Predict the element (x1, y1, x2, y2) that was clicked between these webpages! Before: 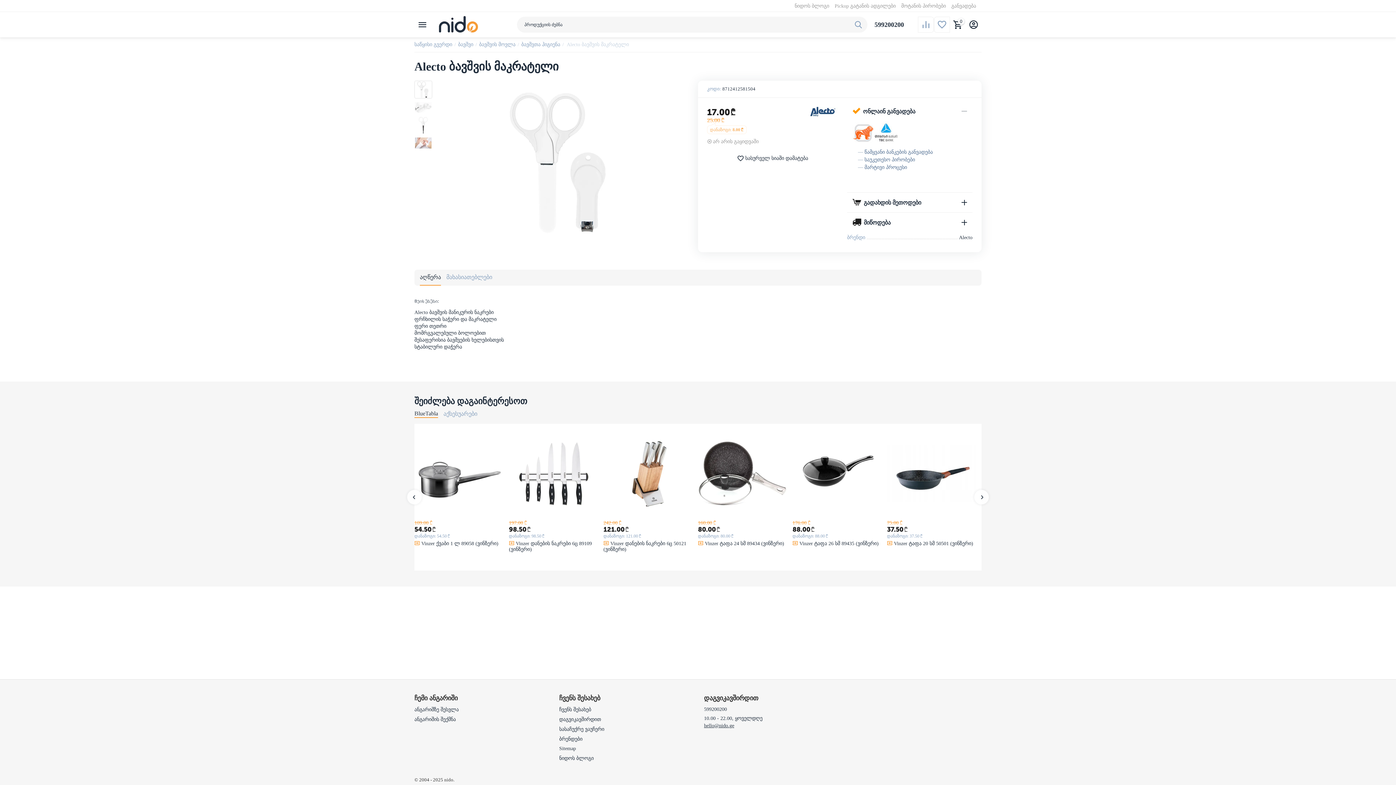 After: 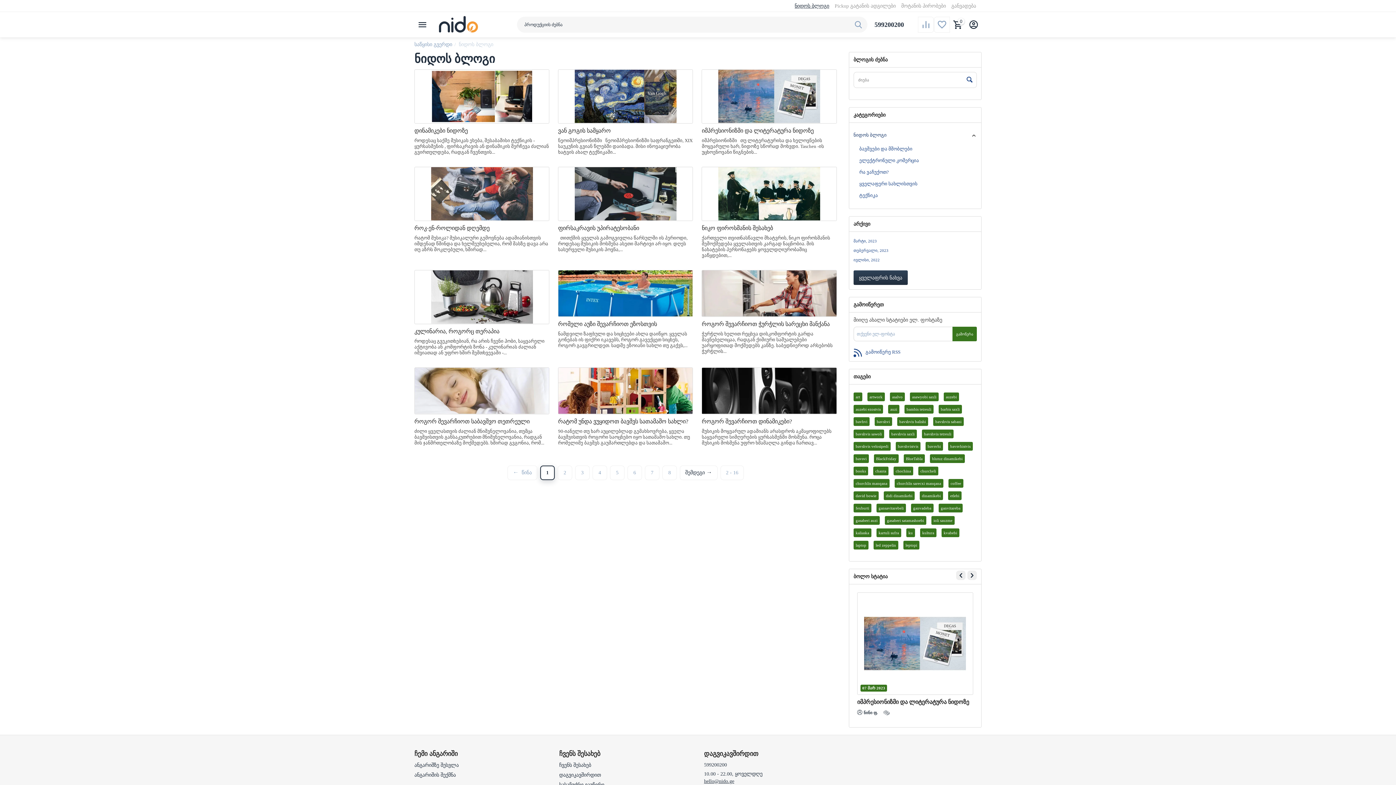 Action: bbox: (559, 756, 593, 761) label: ნიდოს ბლოგი